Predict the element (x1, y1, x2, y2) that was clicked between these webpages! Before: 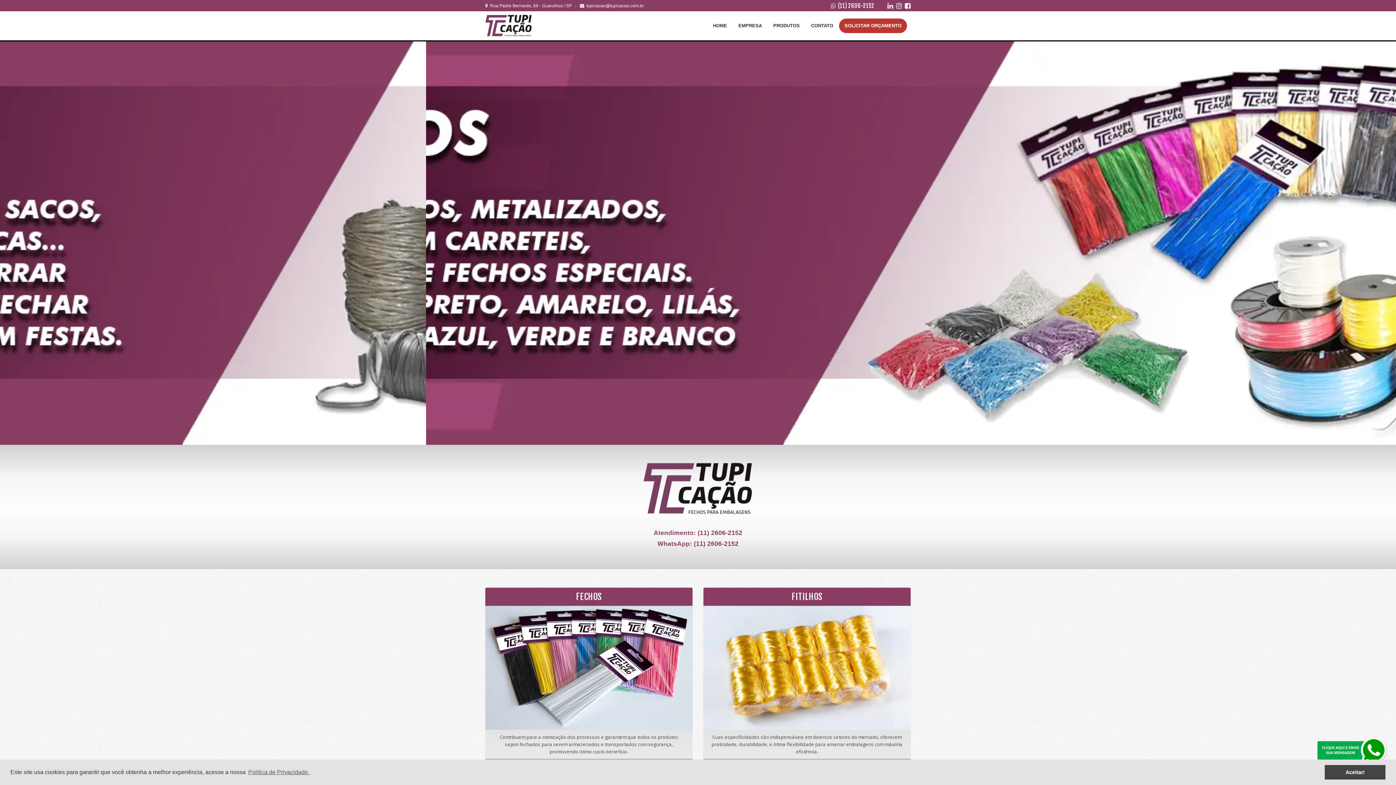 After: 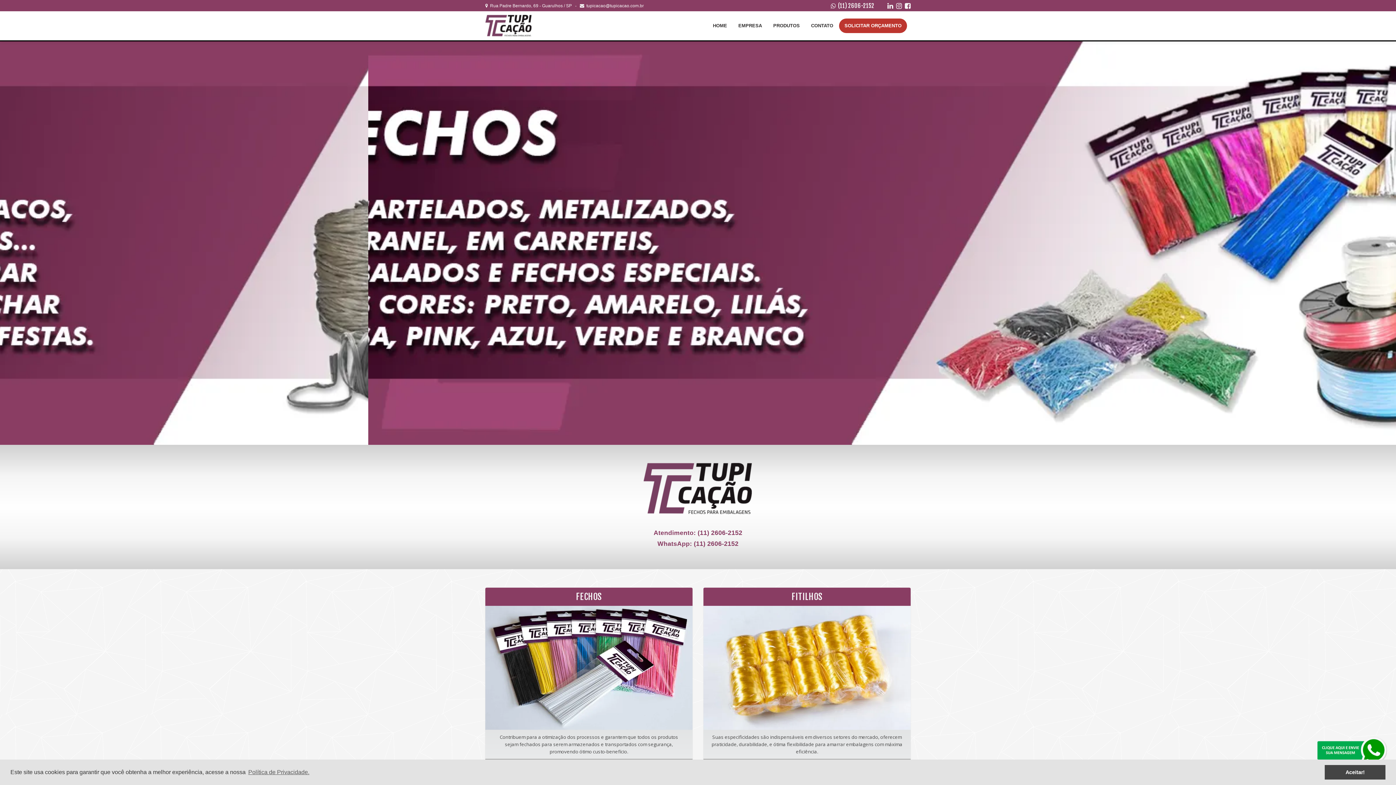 Action: bbox: (697, 529, 742, 536) label: (11) 2606-2152